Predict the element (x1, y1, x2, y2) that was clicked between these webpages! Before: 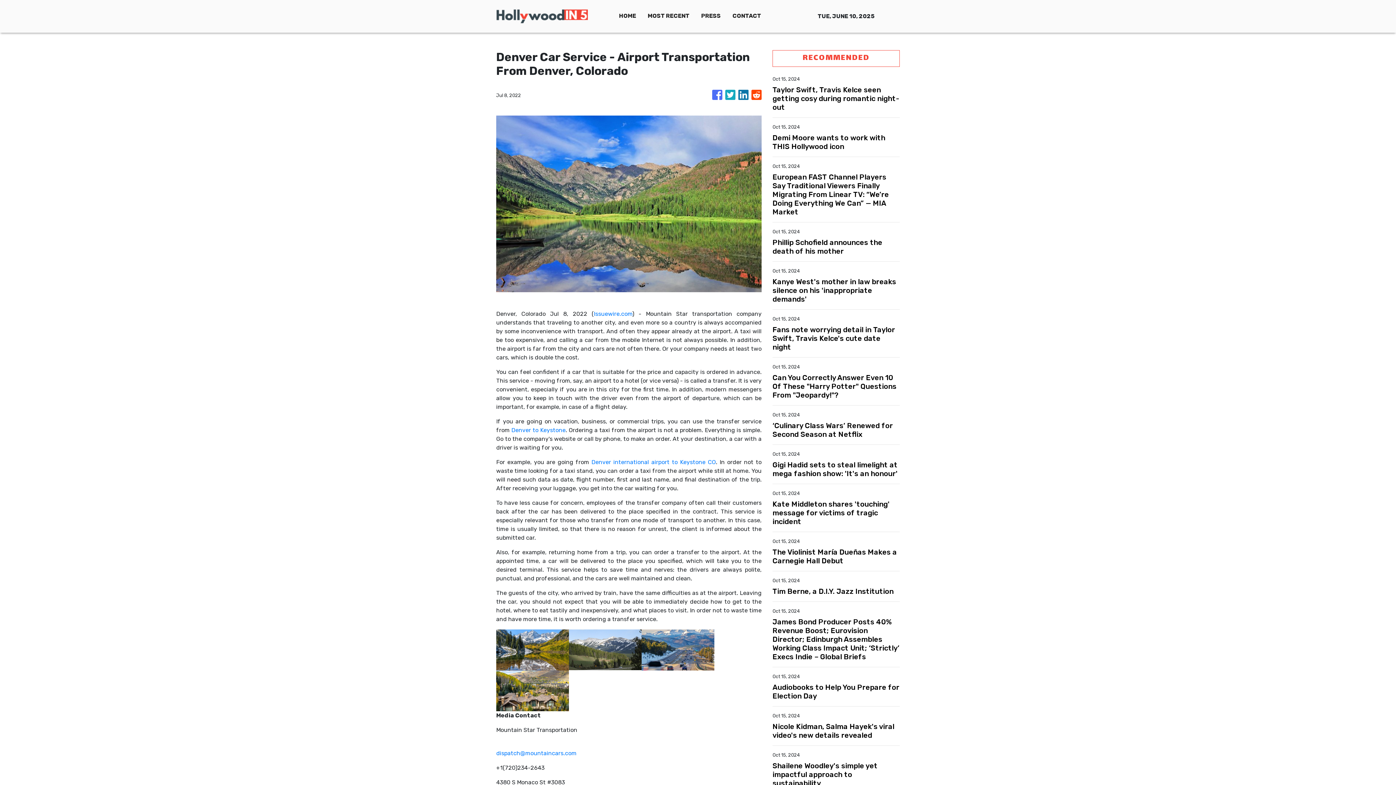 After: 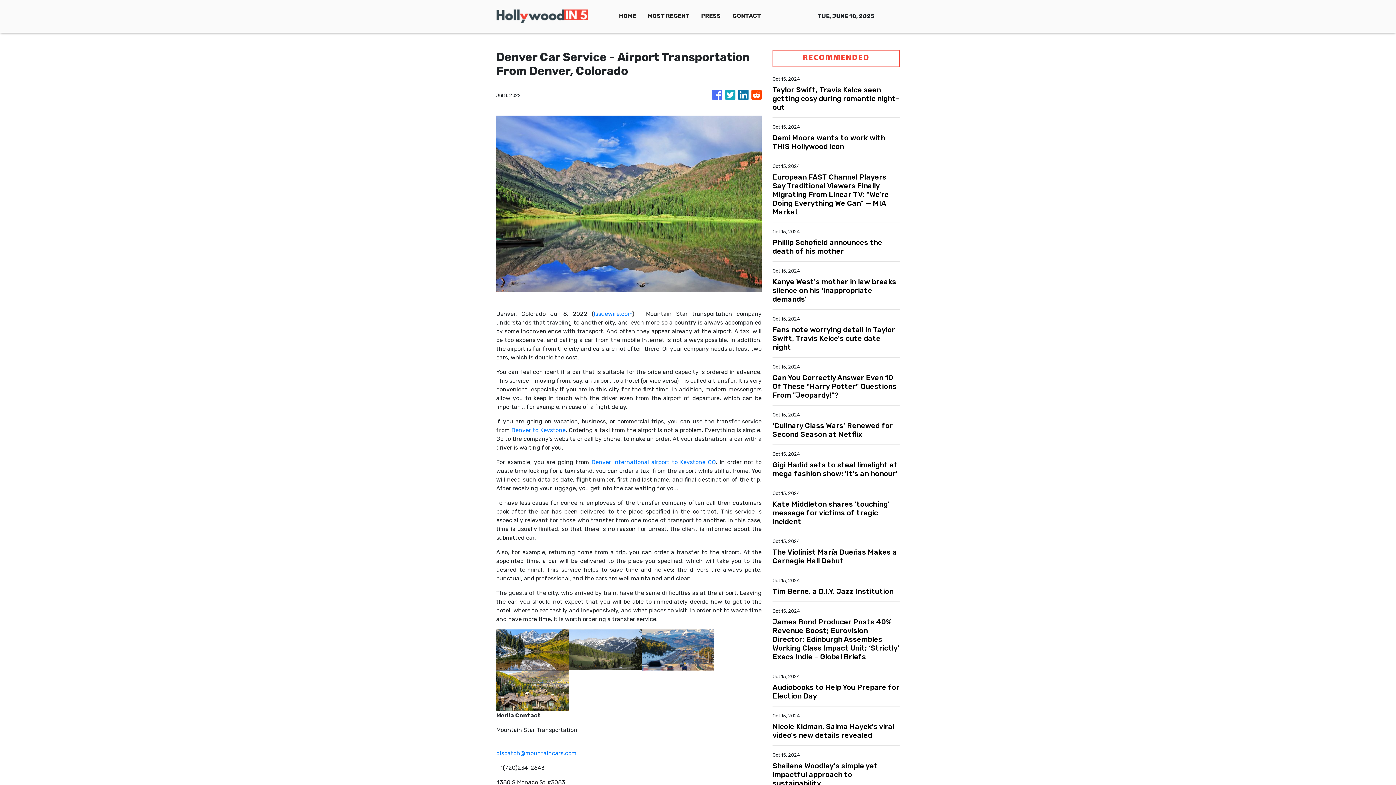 Action: label: Issuewire.com bbox: (594, 310, 632, 317)